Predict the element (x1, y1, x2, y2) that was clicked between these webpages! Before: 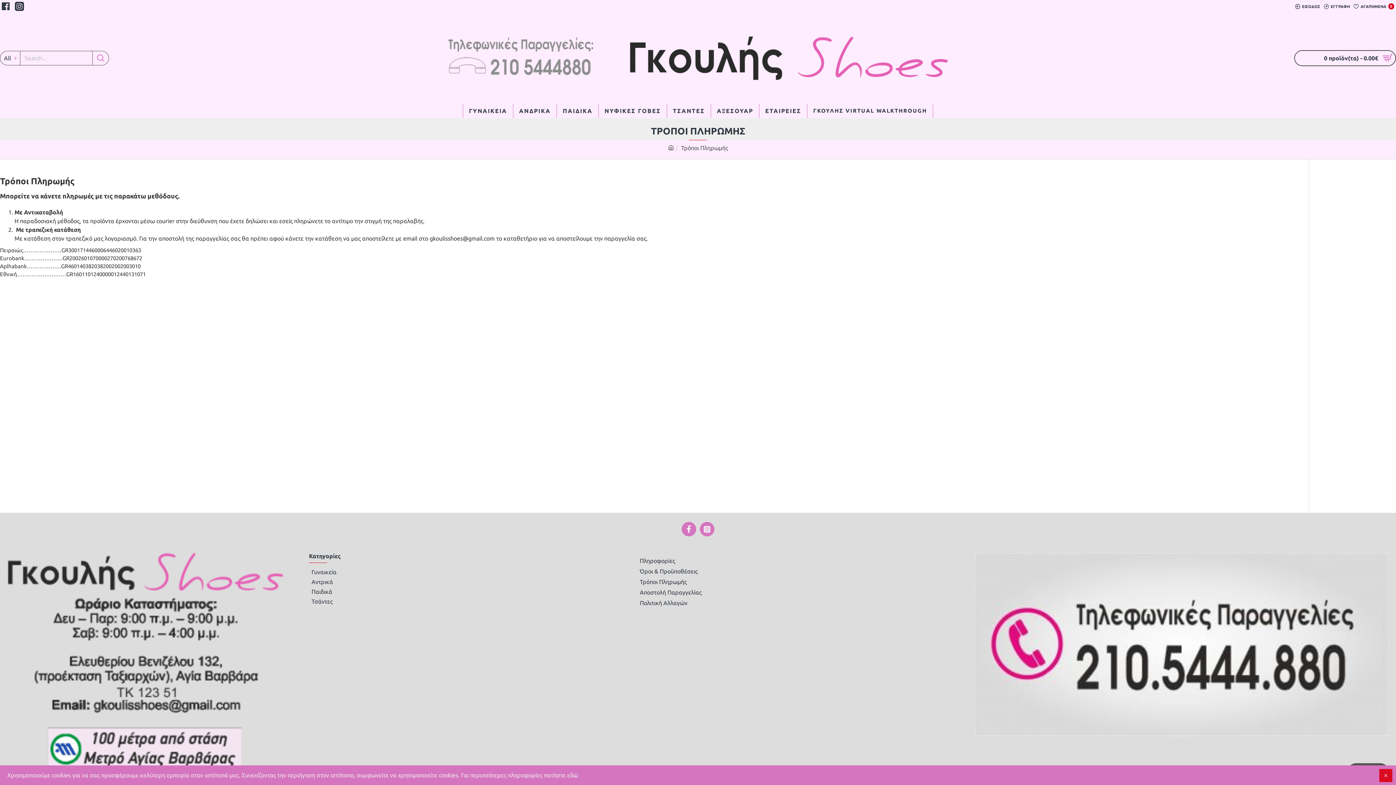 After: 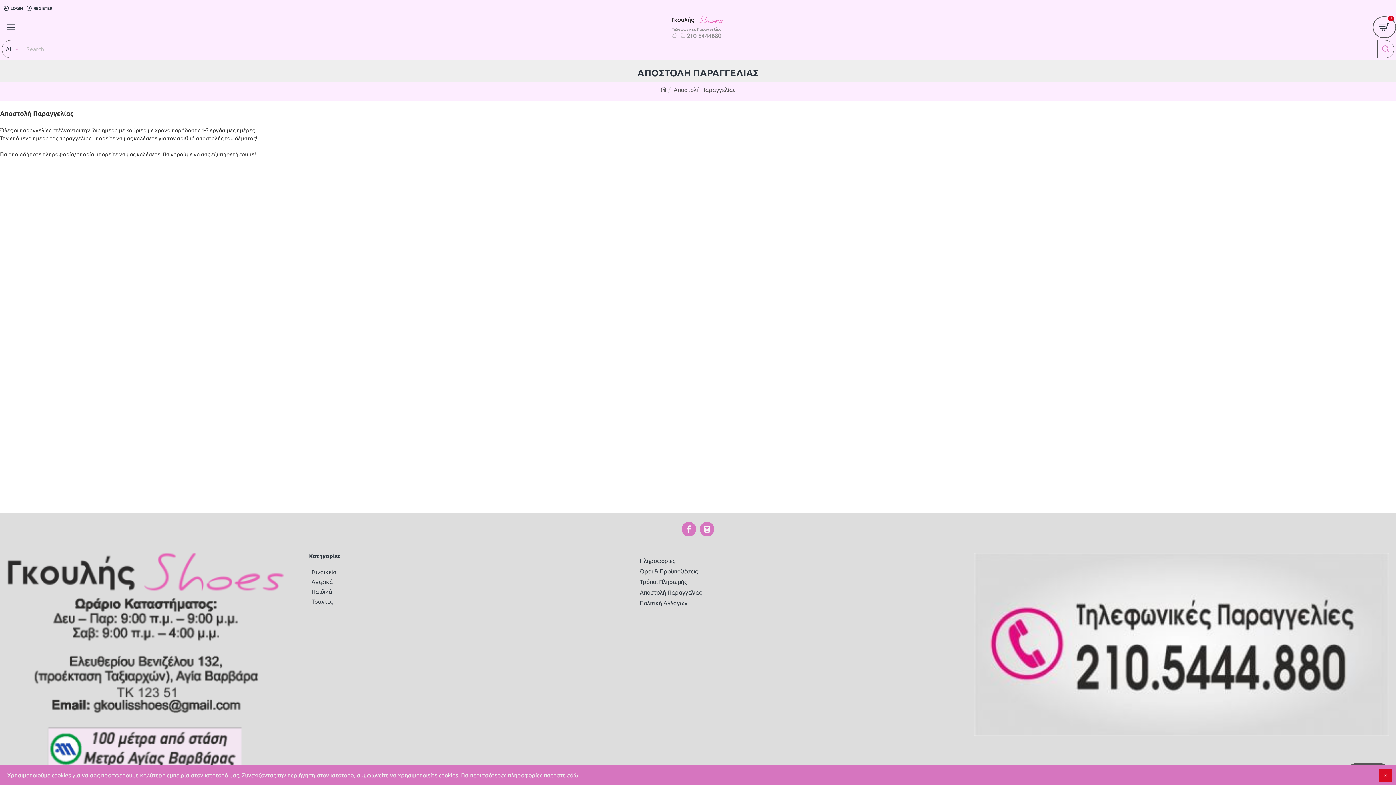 Action: bbox: (640, 588, 701, 598) label: Αποστολή Παραγγελίας